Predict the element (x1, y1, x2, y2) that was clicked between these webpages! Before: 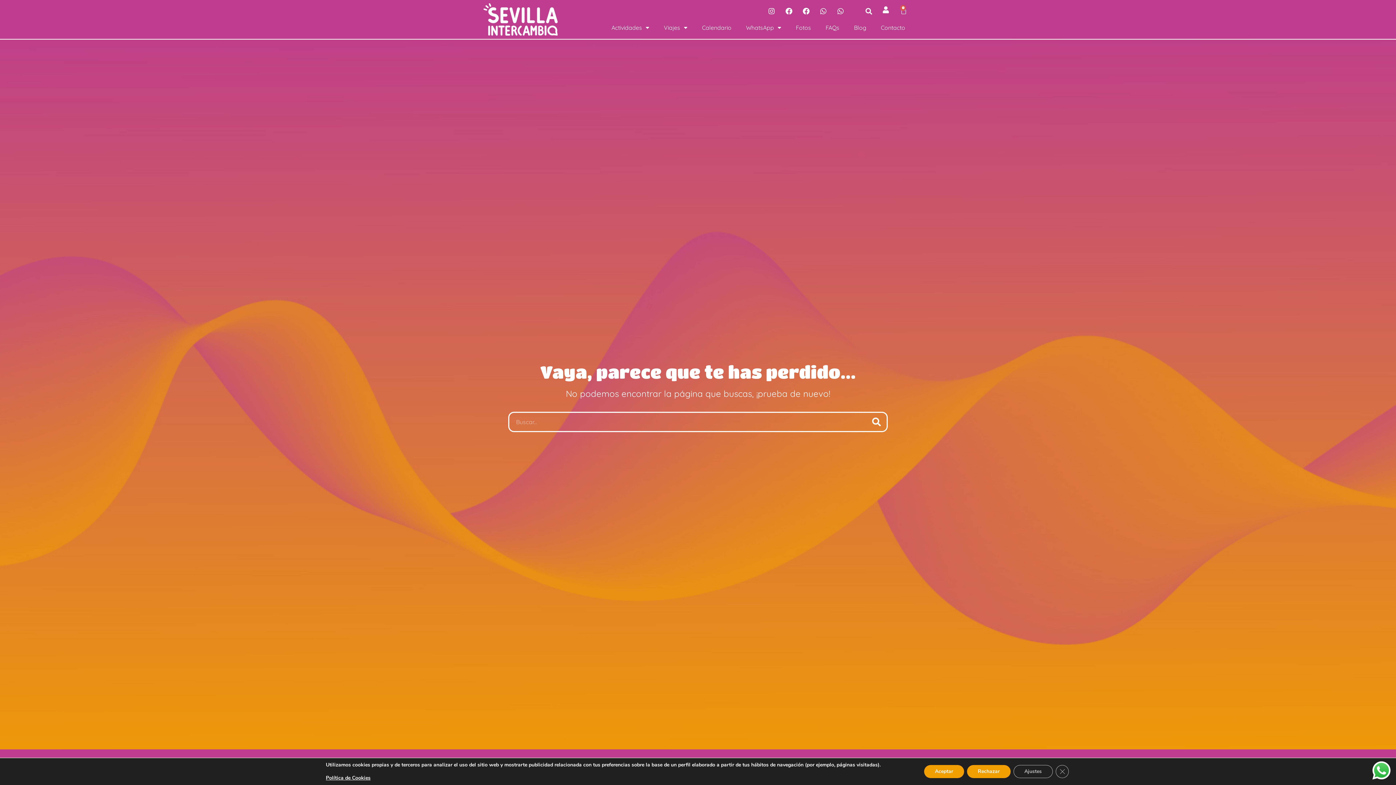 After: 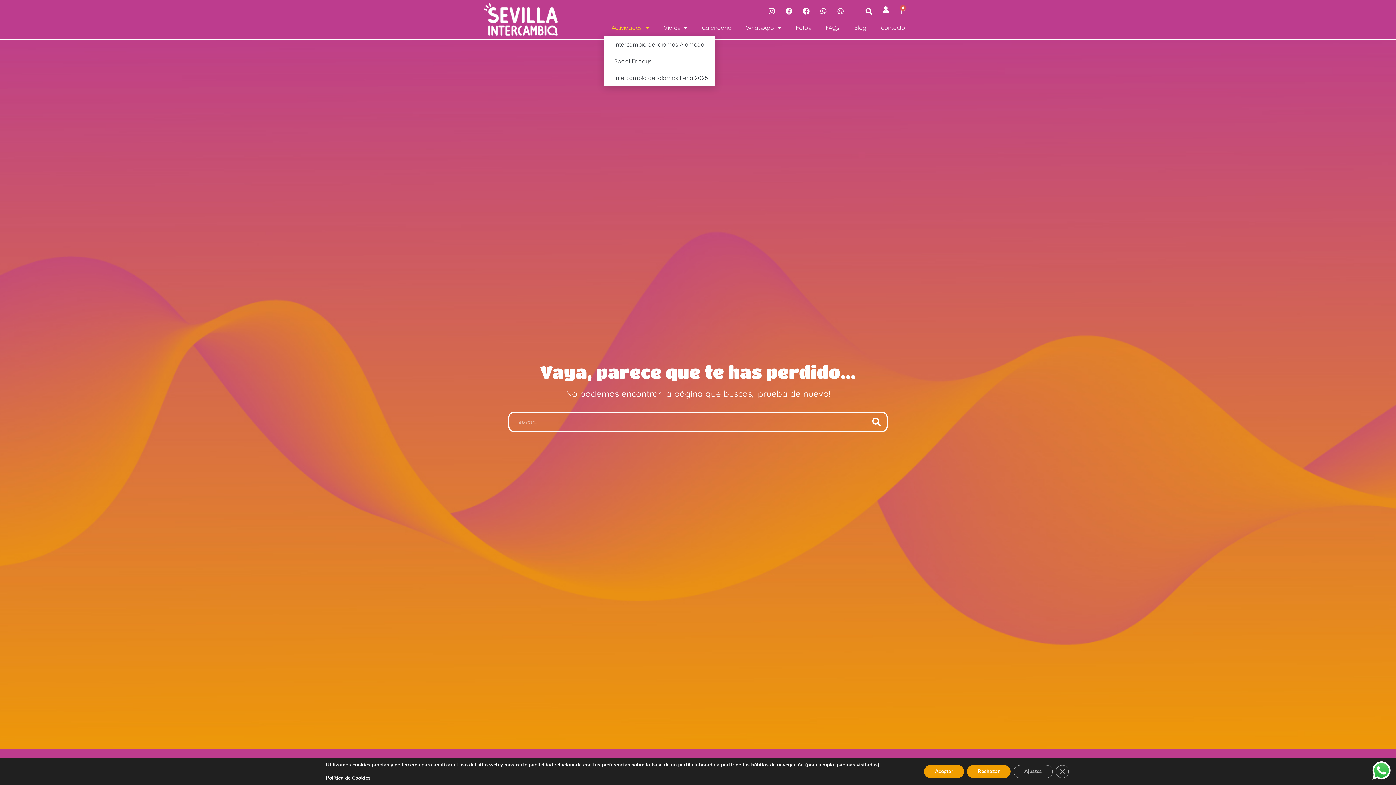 Action: bbox: (604, 19, 656, 36) label: Actividades